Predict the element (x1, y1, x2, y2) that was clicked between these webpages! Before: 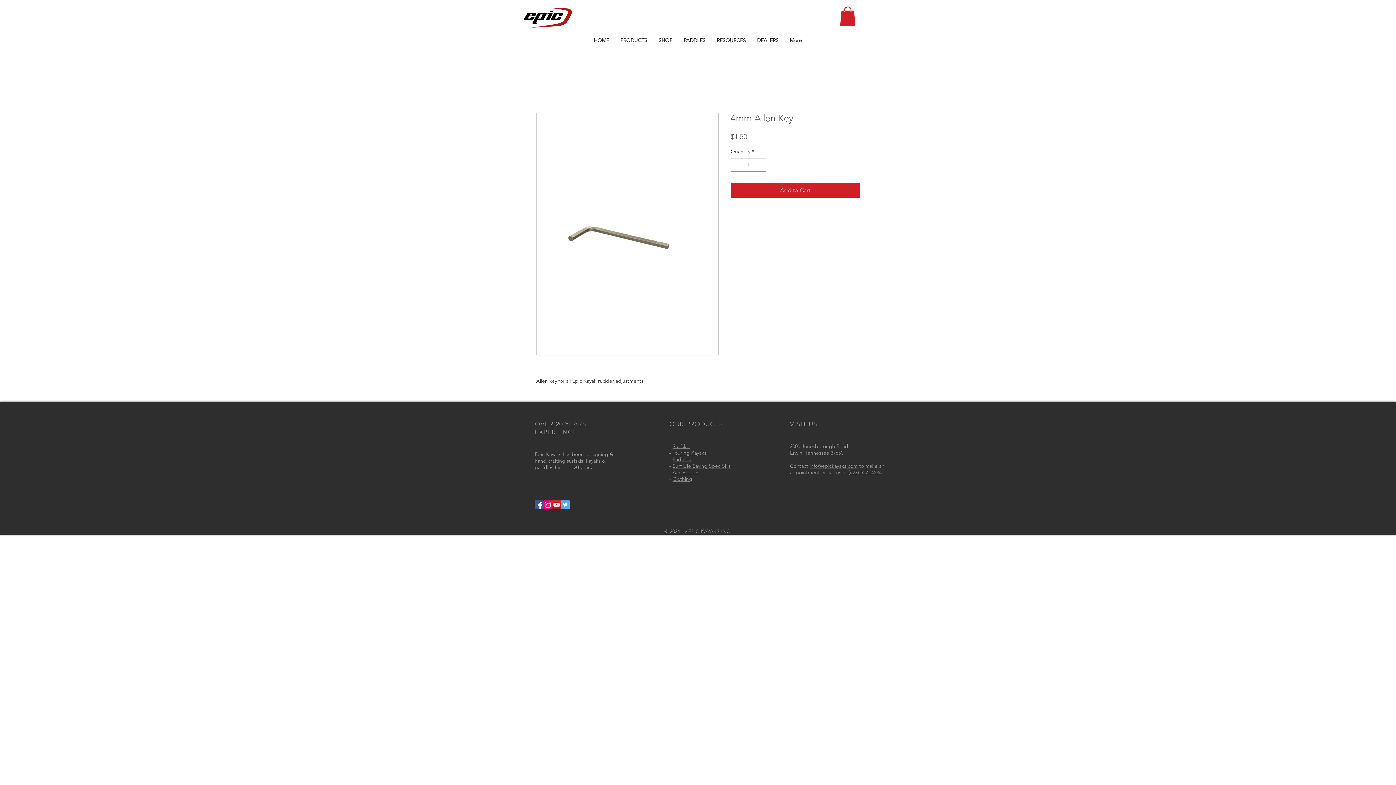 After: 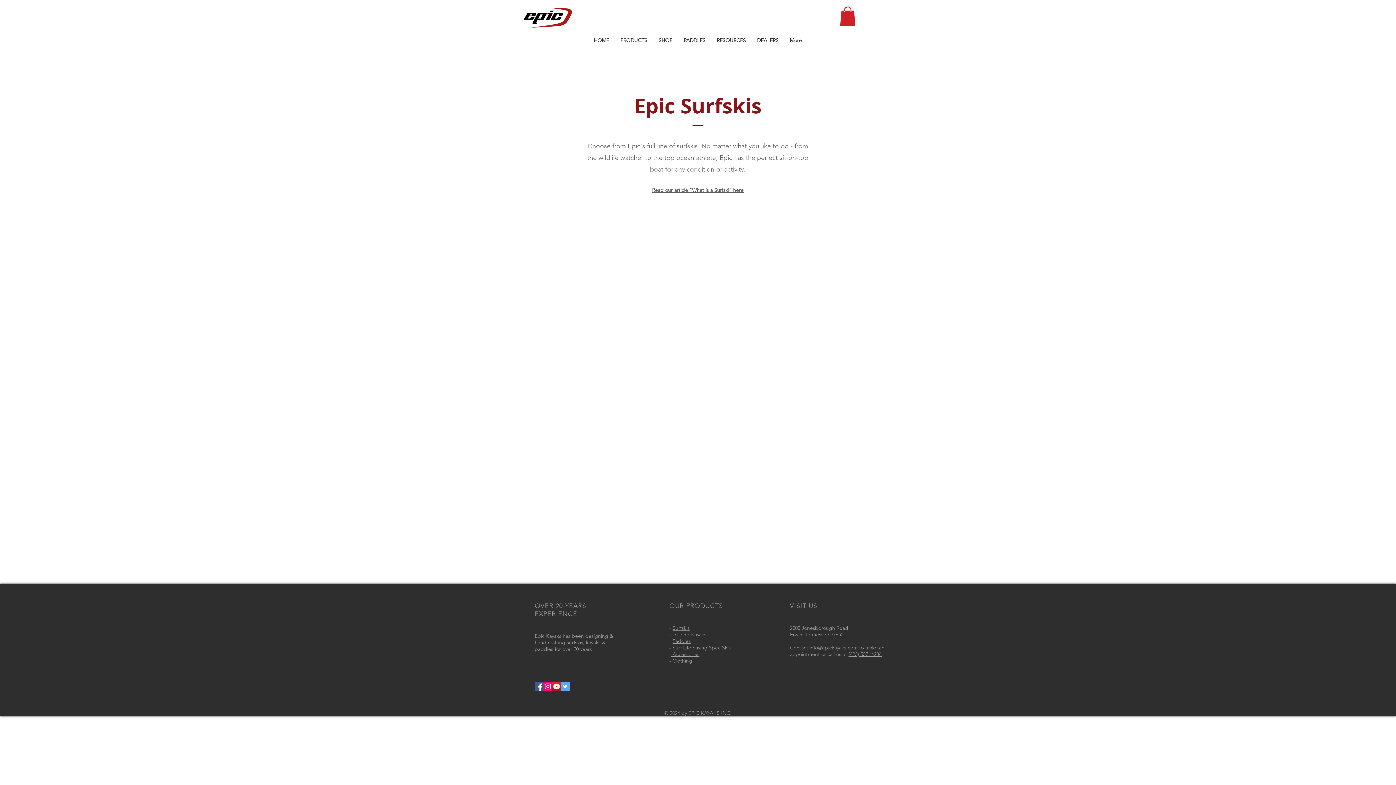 Action: bbox: (672, 443, 689, 449) label: Surfskis